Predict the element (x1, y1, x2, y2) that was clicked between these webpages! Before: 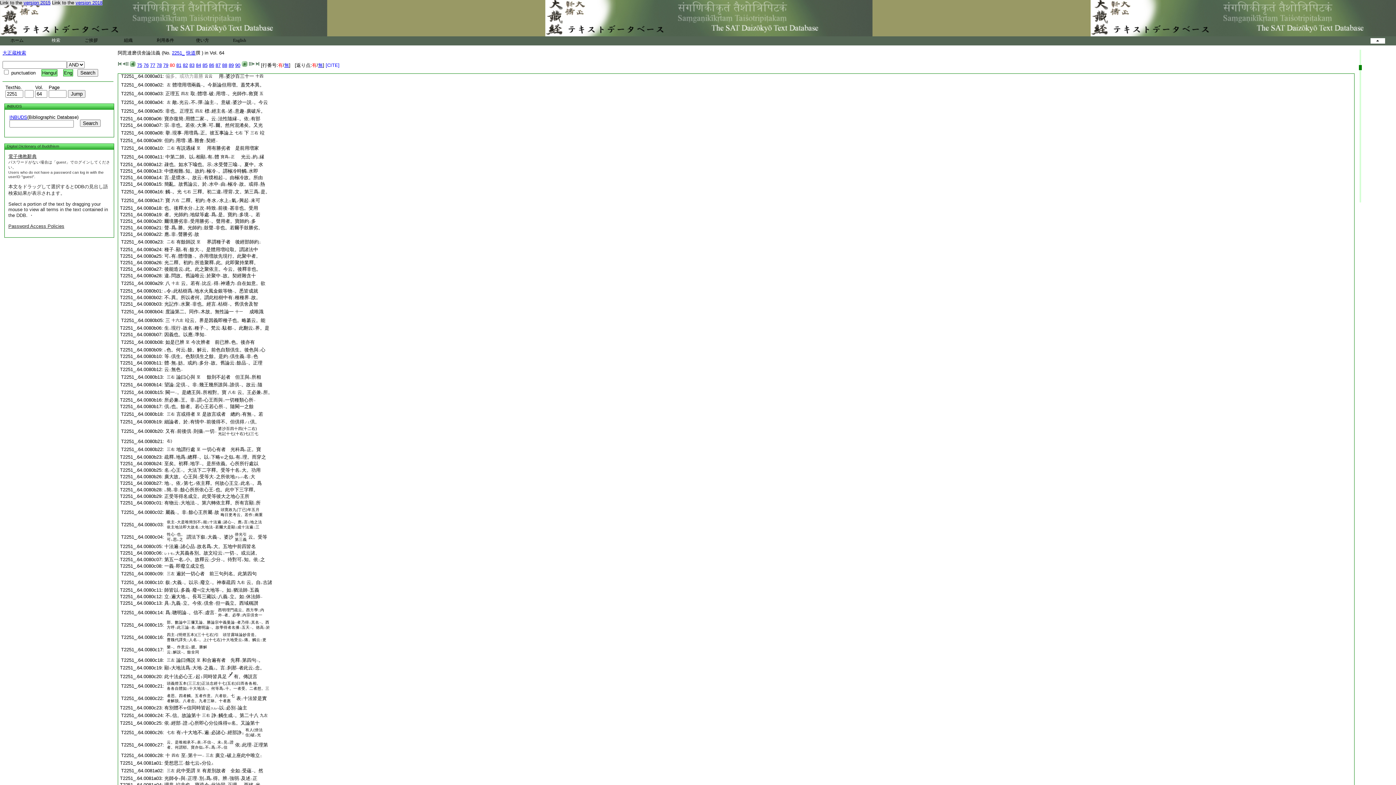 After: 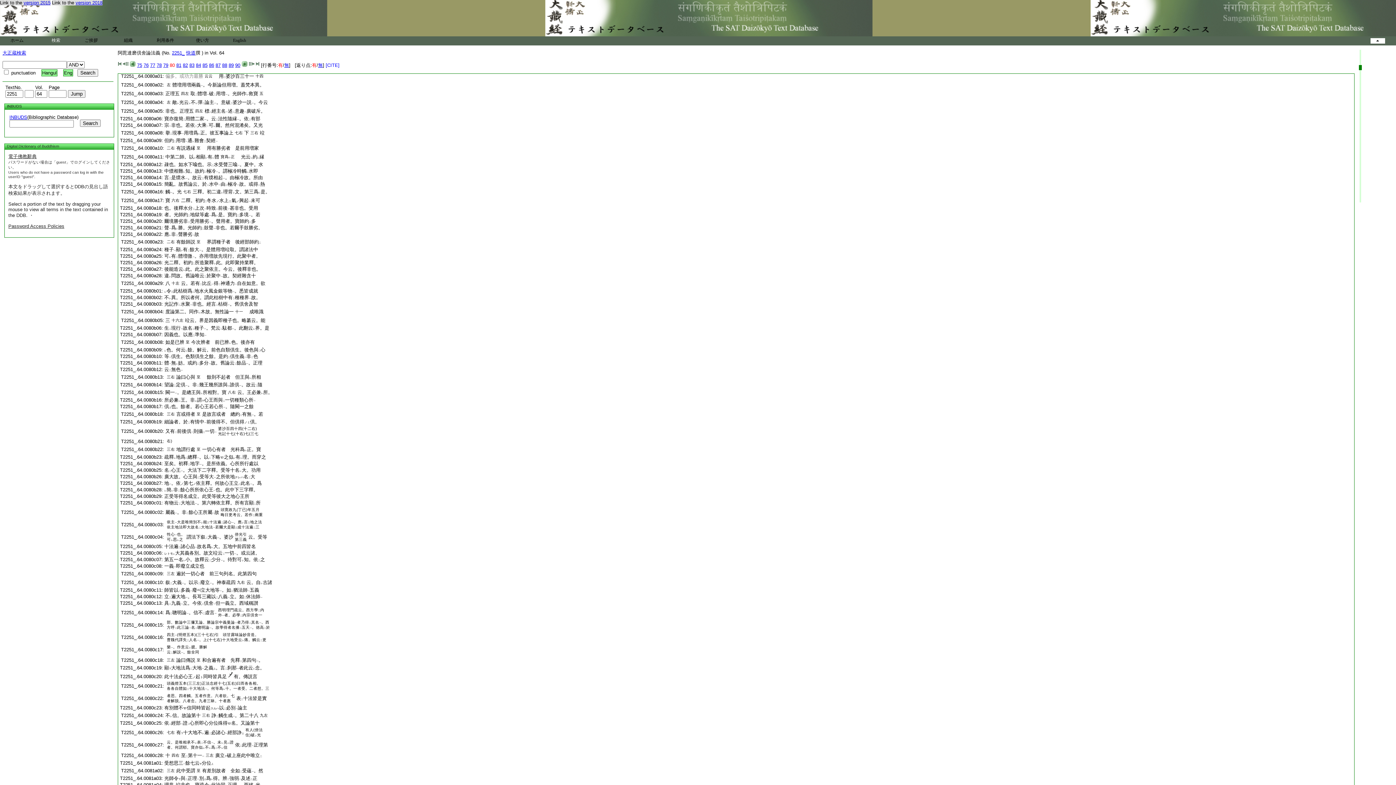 Action: label: 疏釋レ地爲二總釋一。以二下略之似レ有レ理。而穿之 bbox: (164, 454, 266, 460)